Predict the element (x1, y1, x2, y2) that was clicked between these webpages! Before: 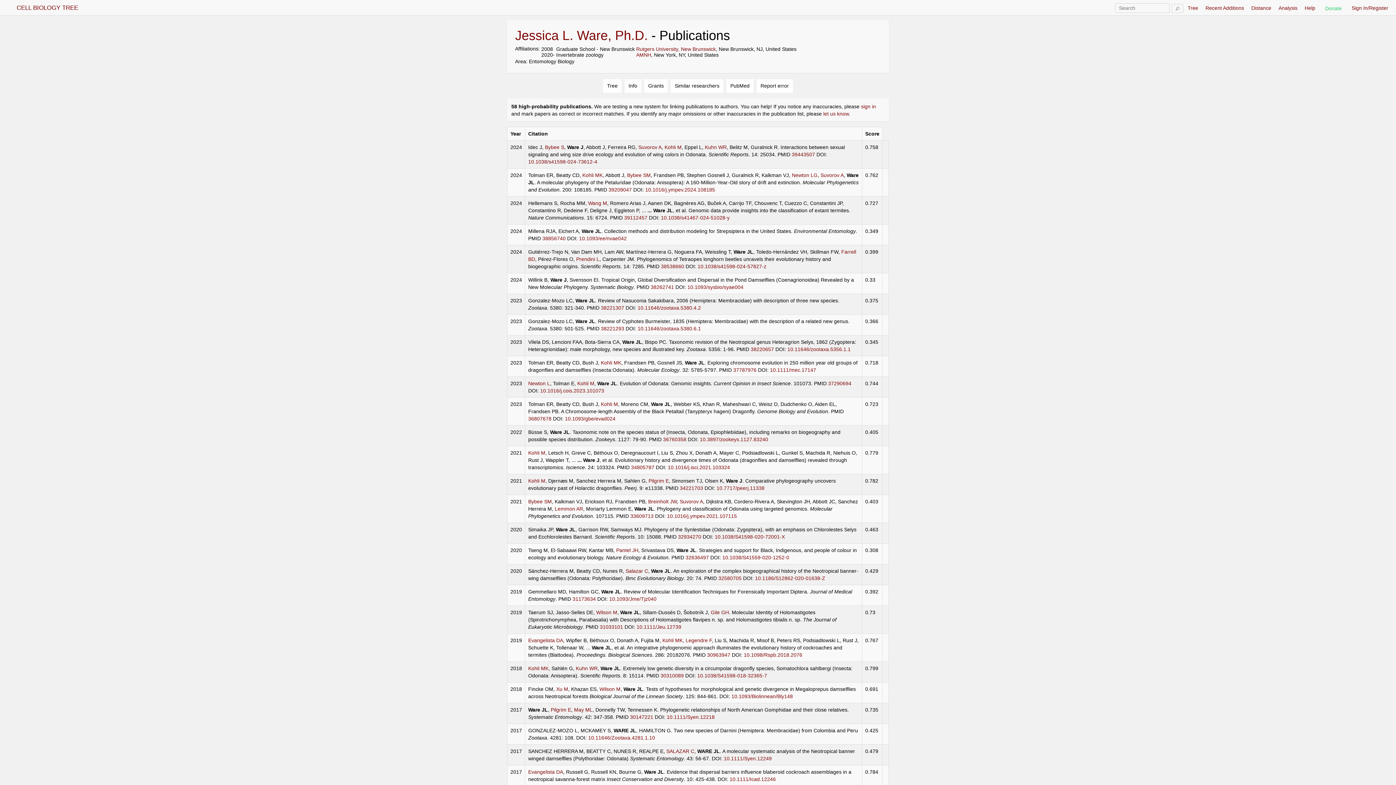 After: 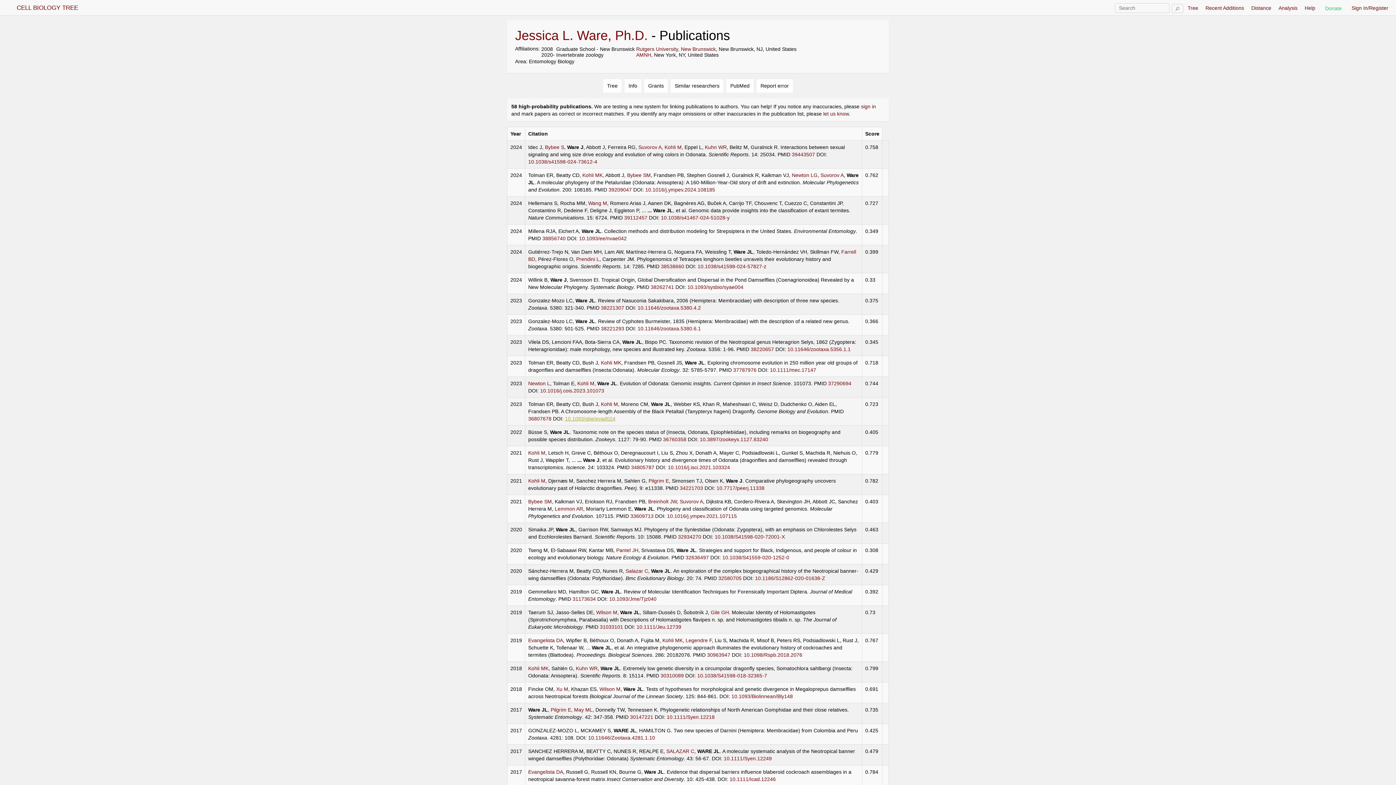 Action: label: 10.1093/gbe/evad024 bbox: (565, 416, 615, 421)